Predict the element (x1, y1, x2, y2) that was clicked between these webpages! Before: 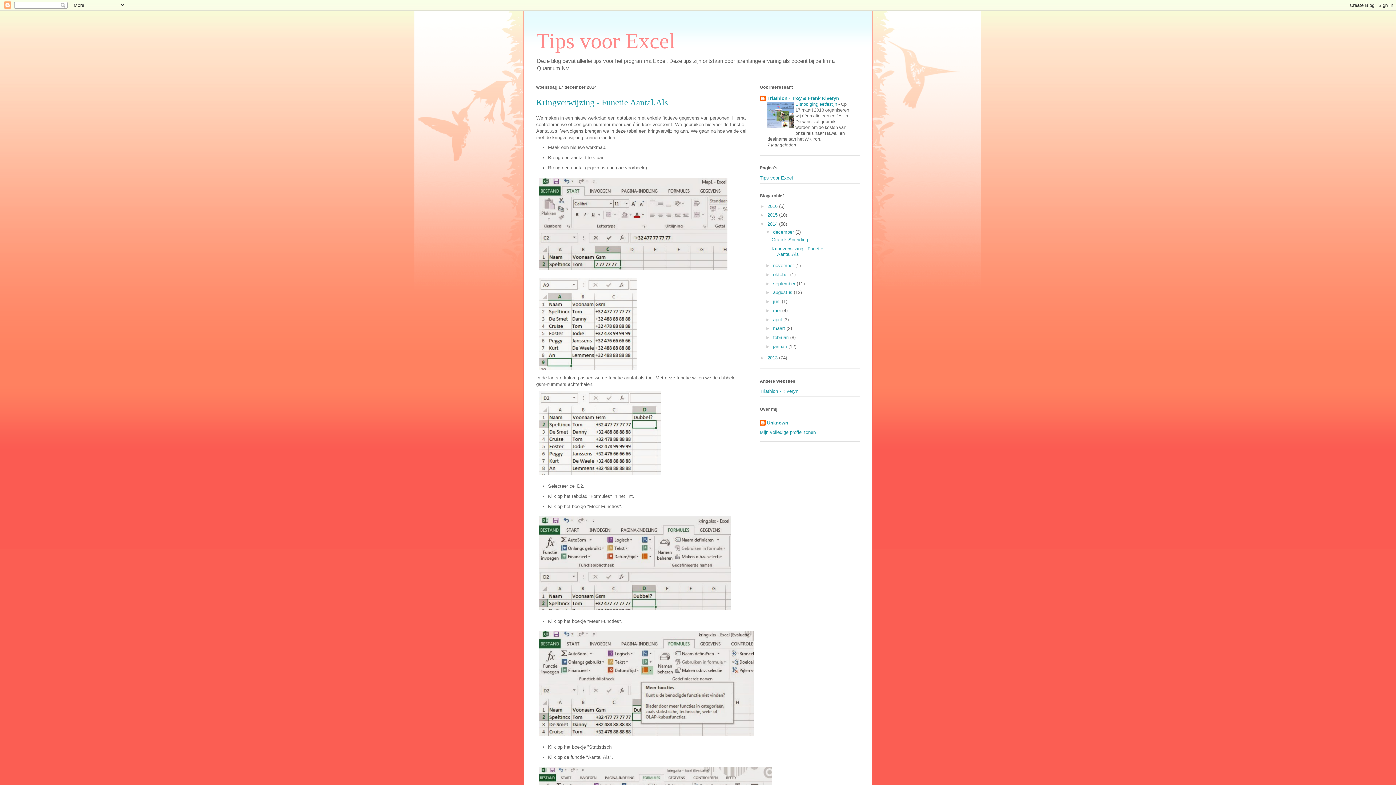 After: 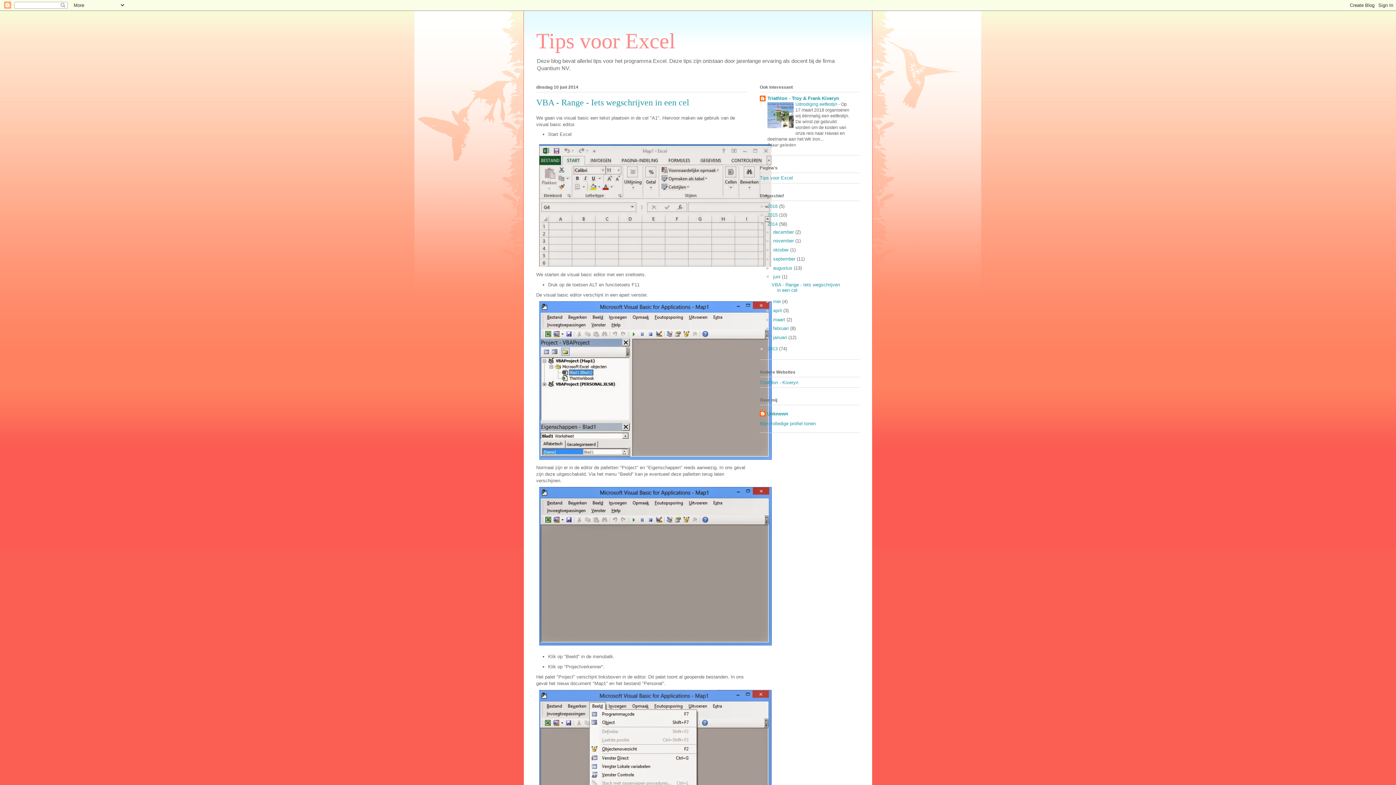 Action: bbox: (773, 298, 782, 304) label: juni 